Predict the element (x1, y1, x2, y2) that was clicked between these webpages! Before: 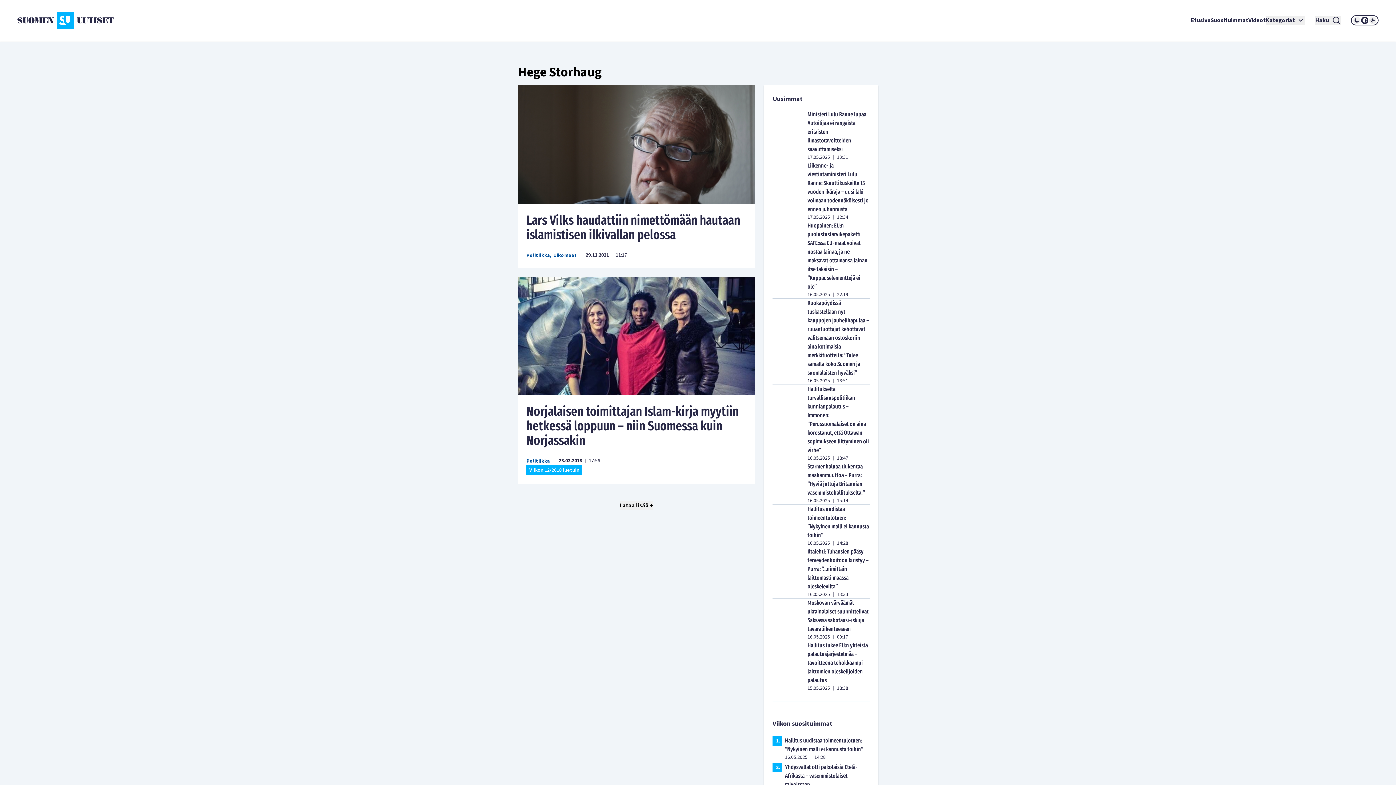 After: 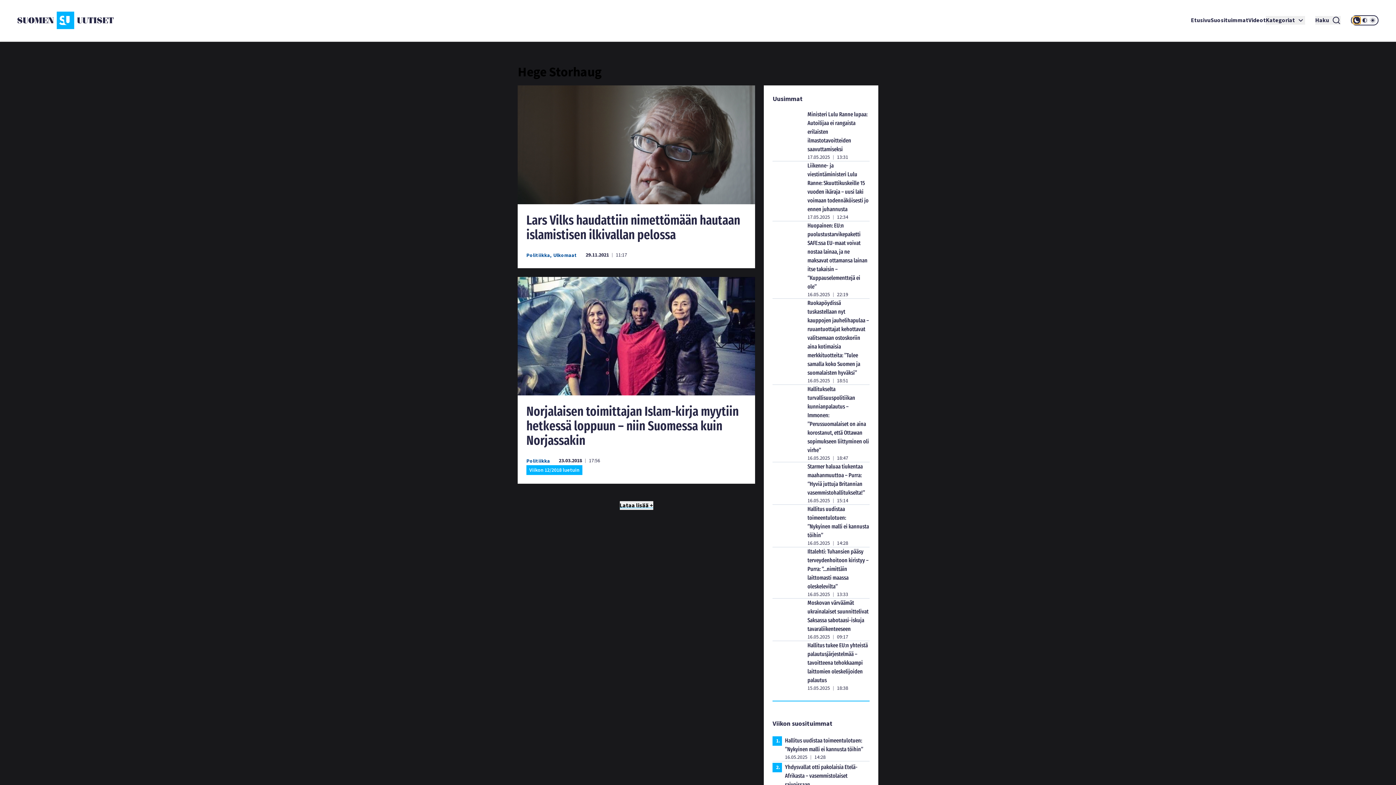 Action: bbox: (1353, 16, 1360, 24)